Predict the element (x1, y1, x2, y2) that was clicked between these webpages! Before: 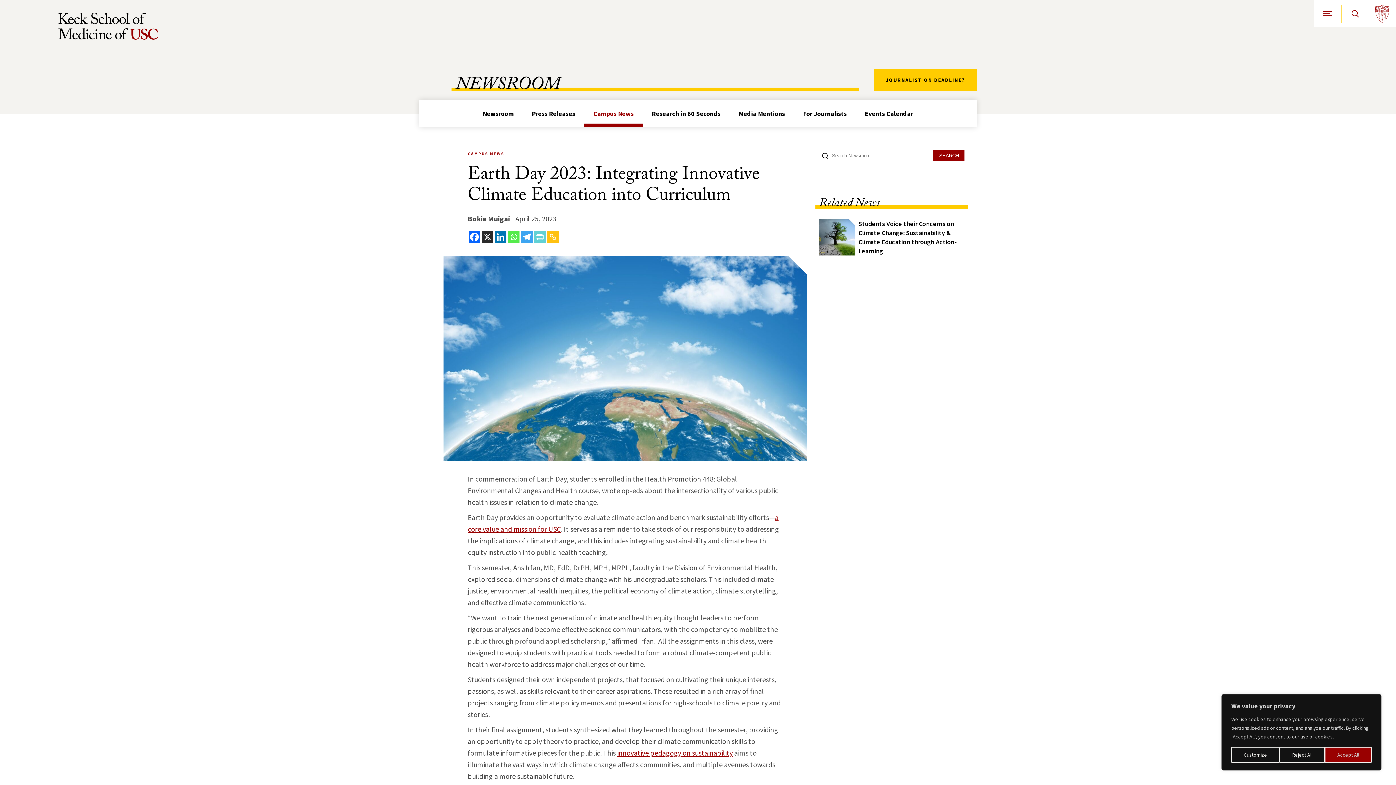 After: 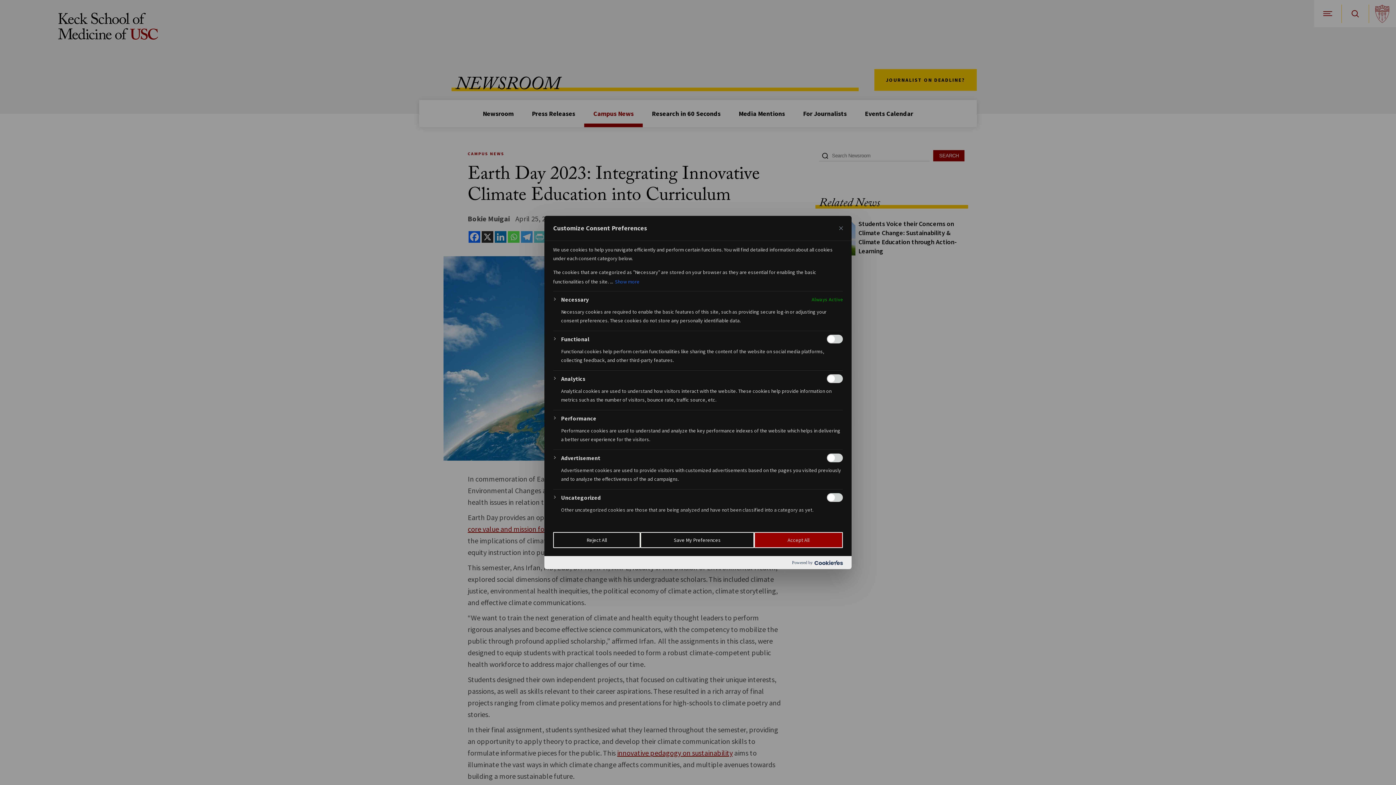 Action: label: Customize bbox: (1231, 747, 1279, 763)